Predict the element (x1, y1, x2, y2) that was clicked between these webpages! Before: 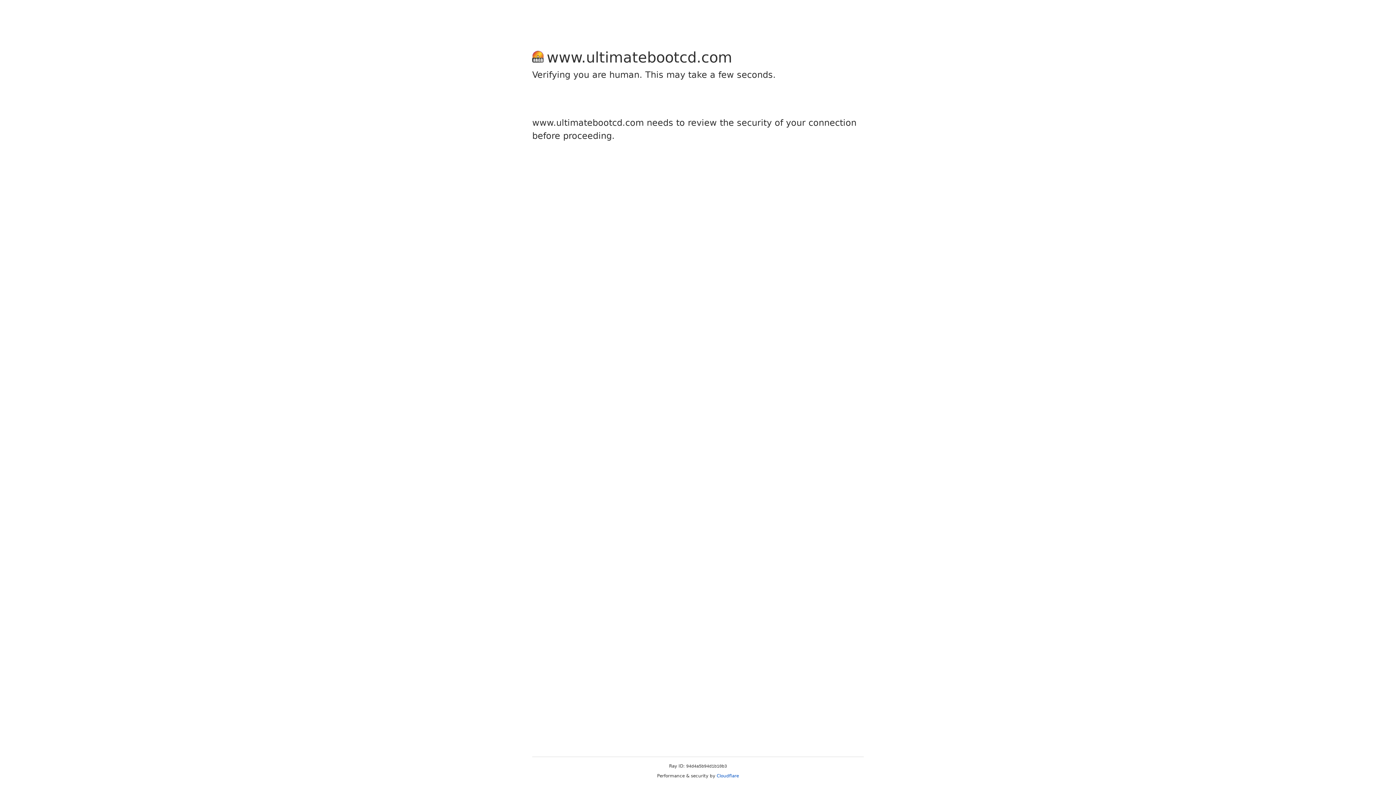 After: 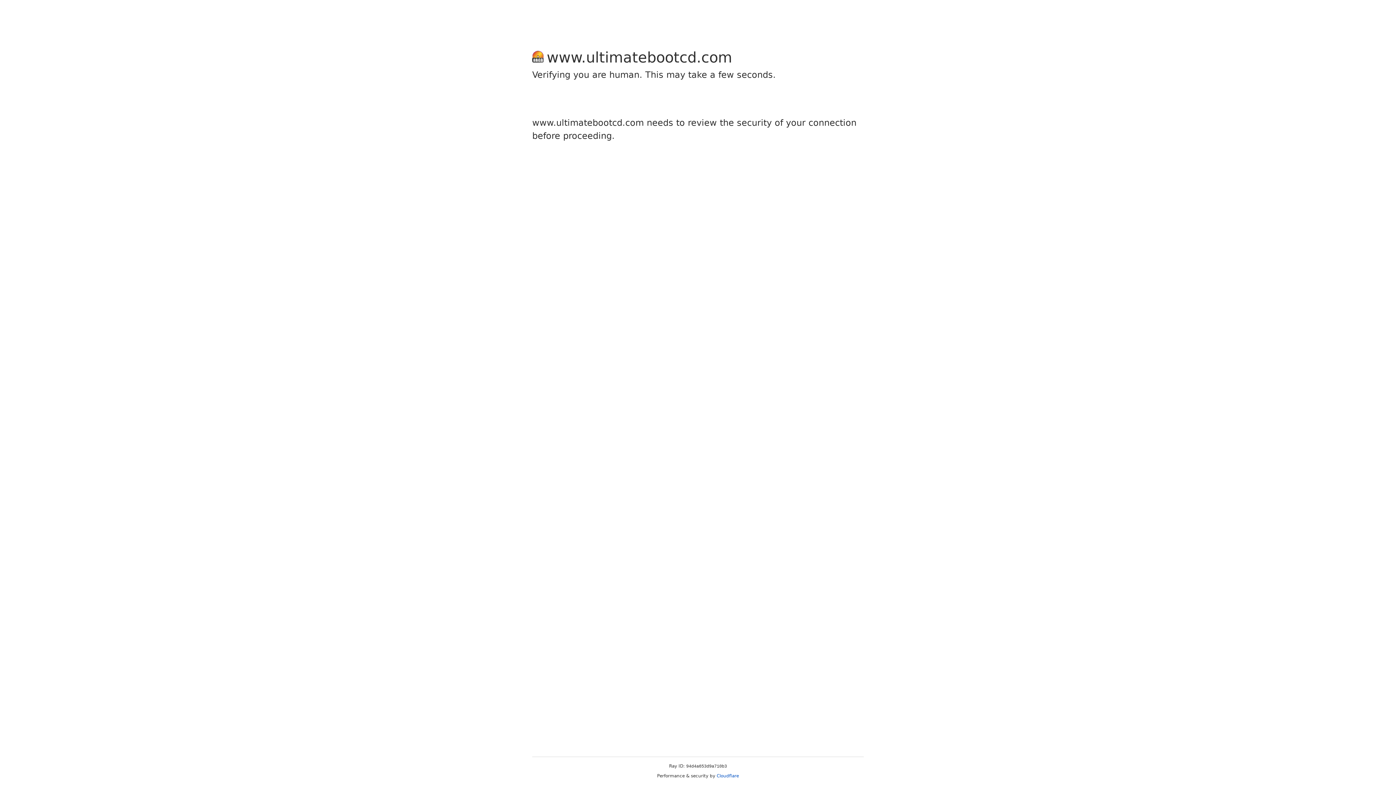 Action: bbox: (716, 773, 739, 778) label: Cloudflare